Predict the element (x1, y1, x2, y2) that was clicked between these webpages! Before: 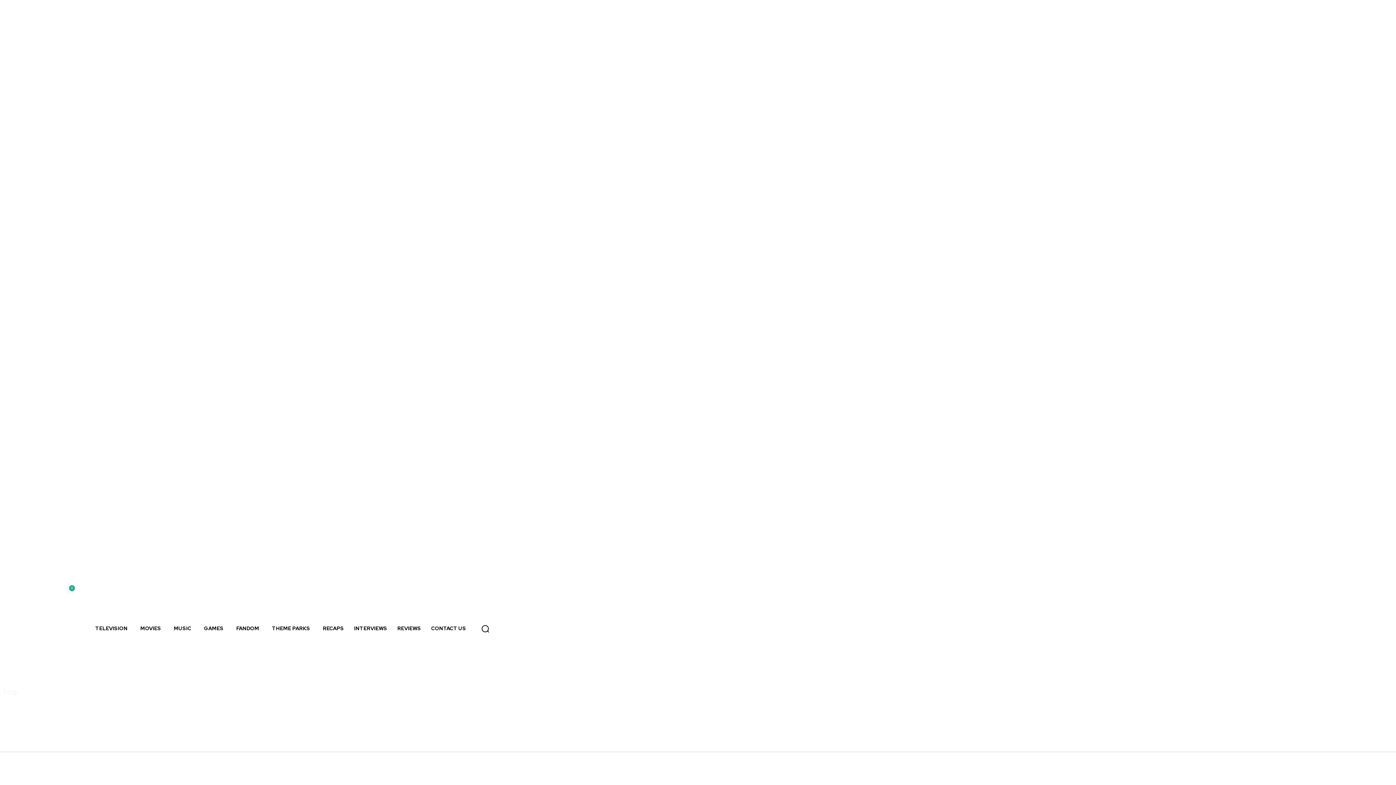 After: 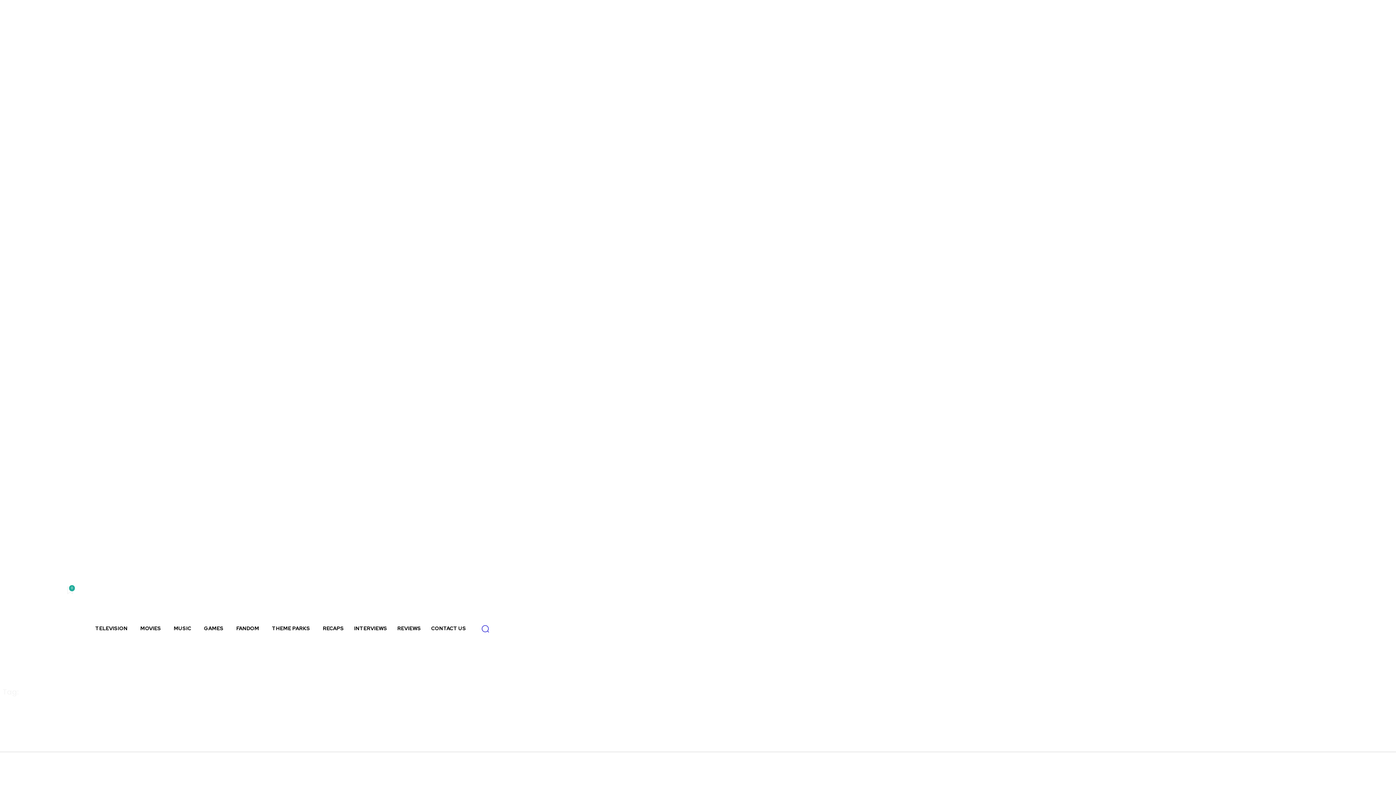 Action: bbox: (474, 618, 495, 639) label: Search